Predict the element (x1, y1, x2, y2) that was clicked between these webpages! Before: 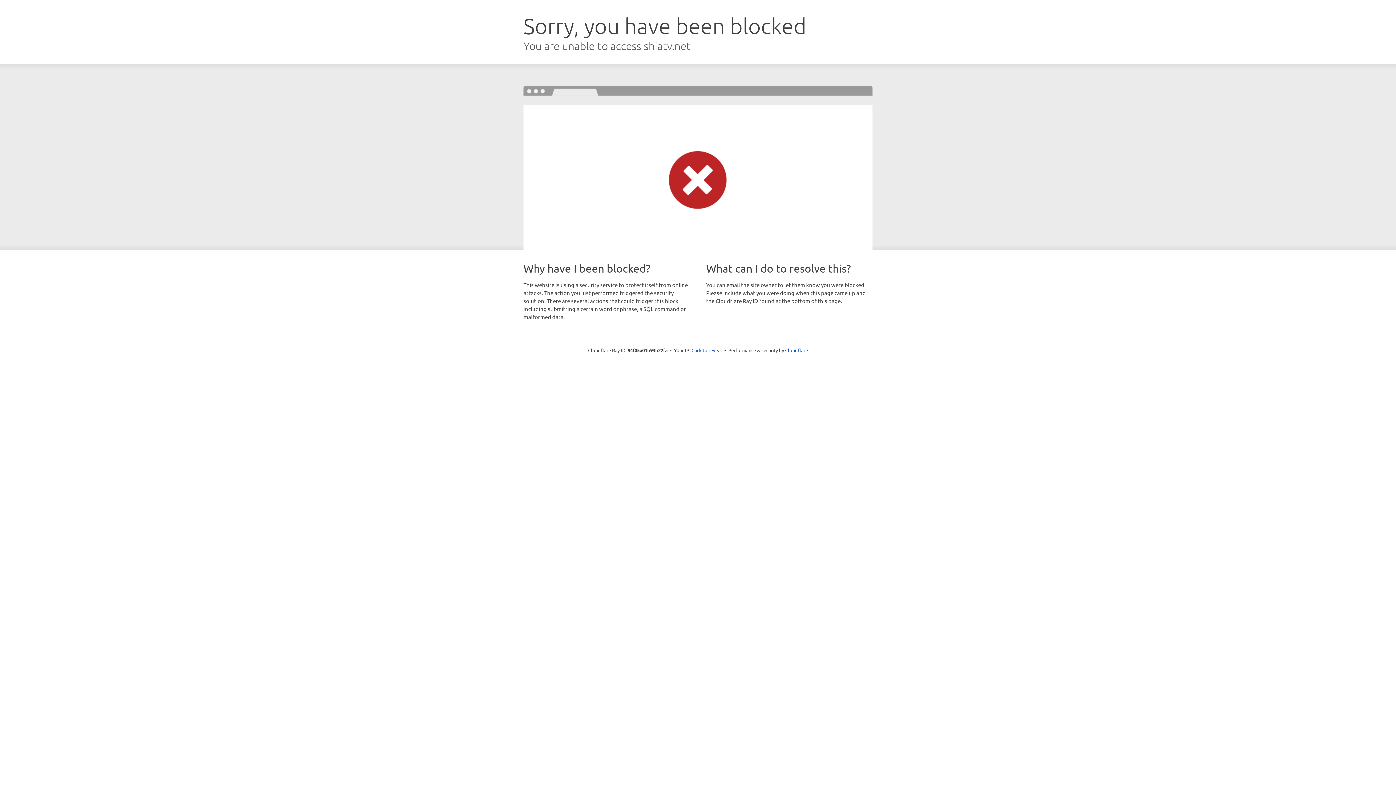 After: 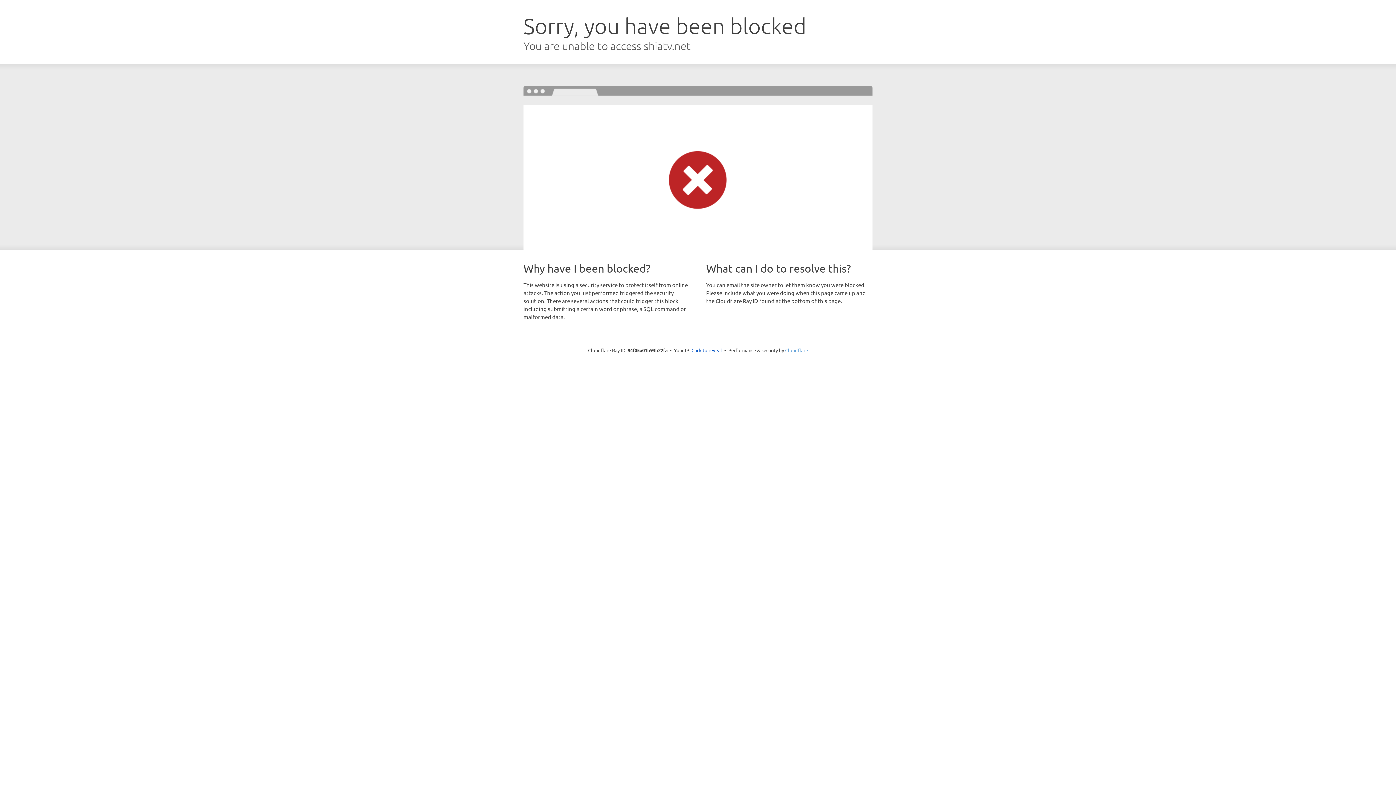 Action: bbox: (785, 347, 808, 353) label: Cloudflare